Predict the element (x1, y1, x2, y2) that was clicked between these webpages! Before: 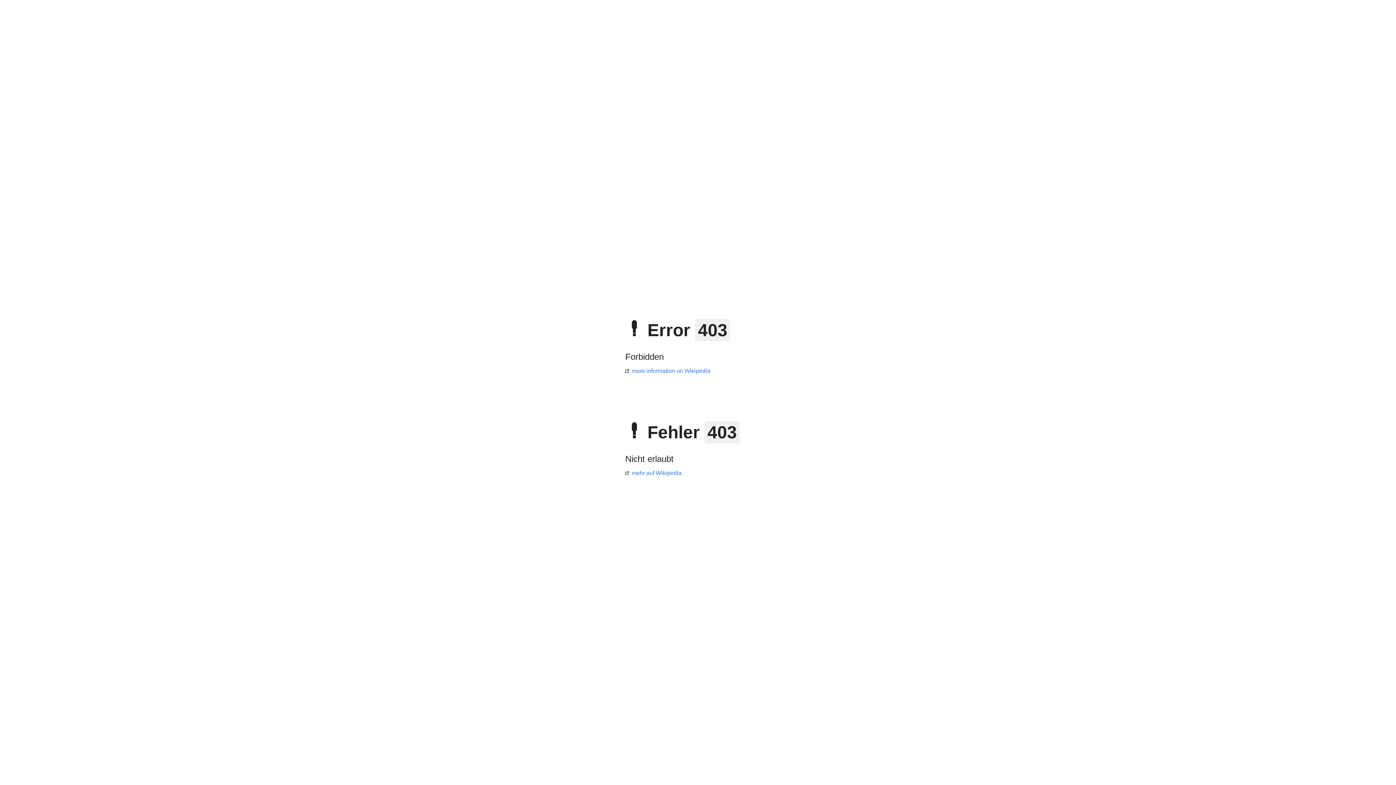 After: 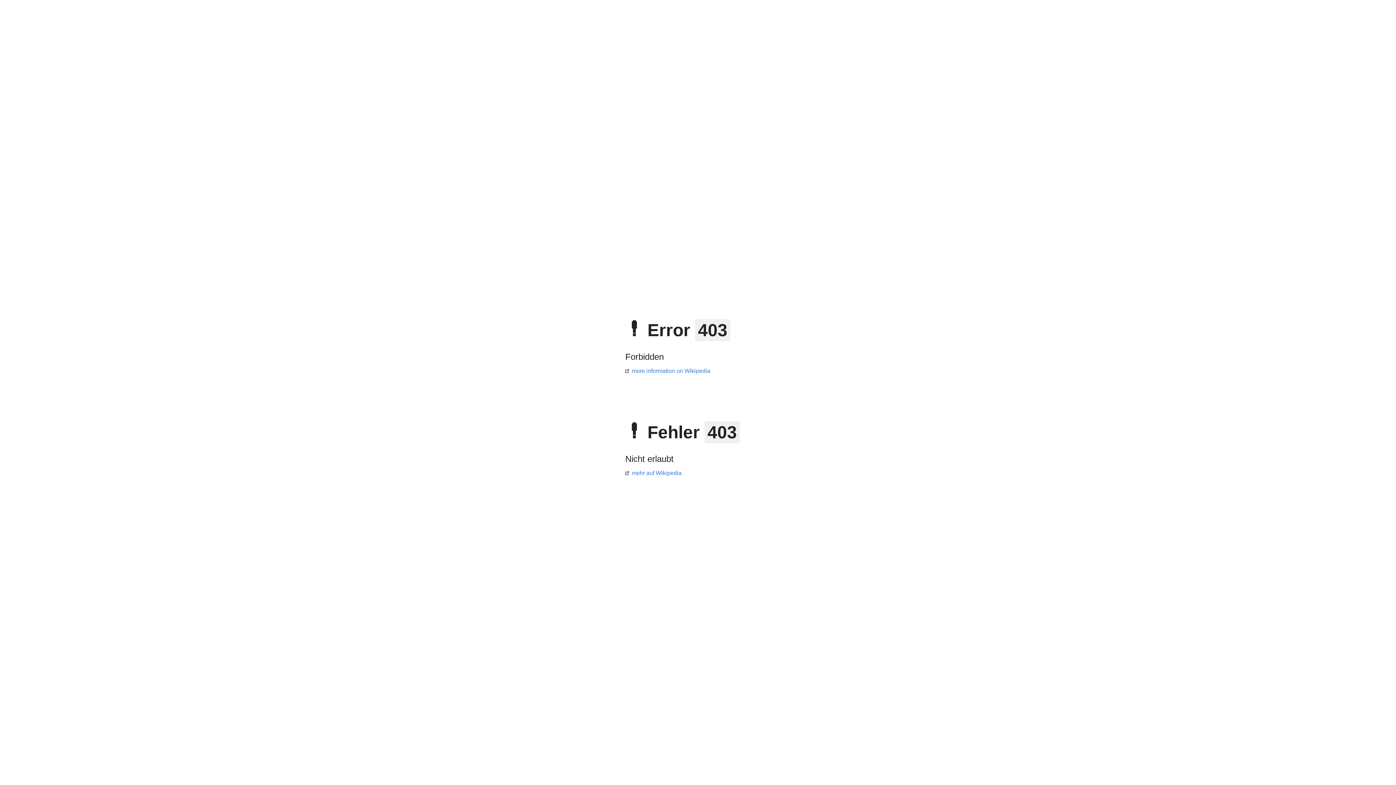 Action: label: mehr auf Wikipedia bbox: (625, 470, 681, 476)